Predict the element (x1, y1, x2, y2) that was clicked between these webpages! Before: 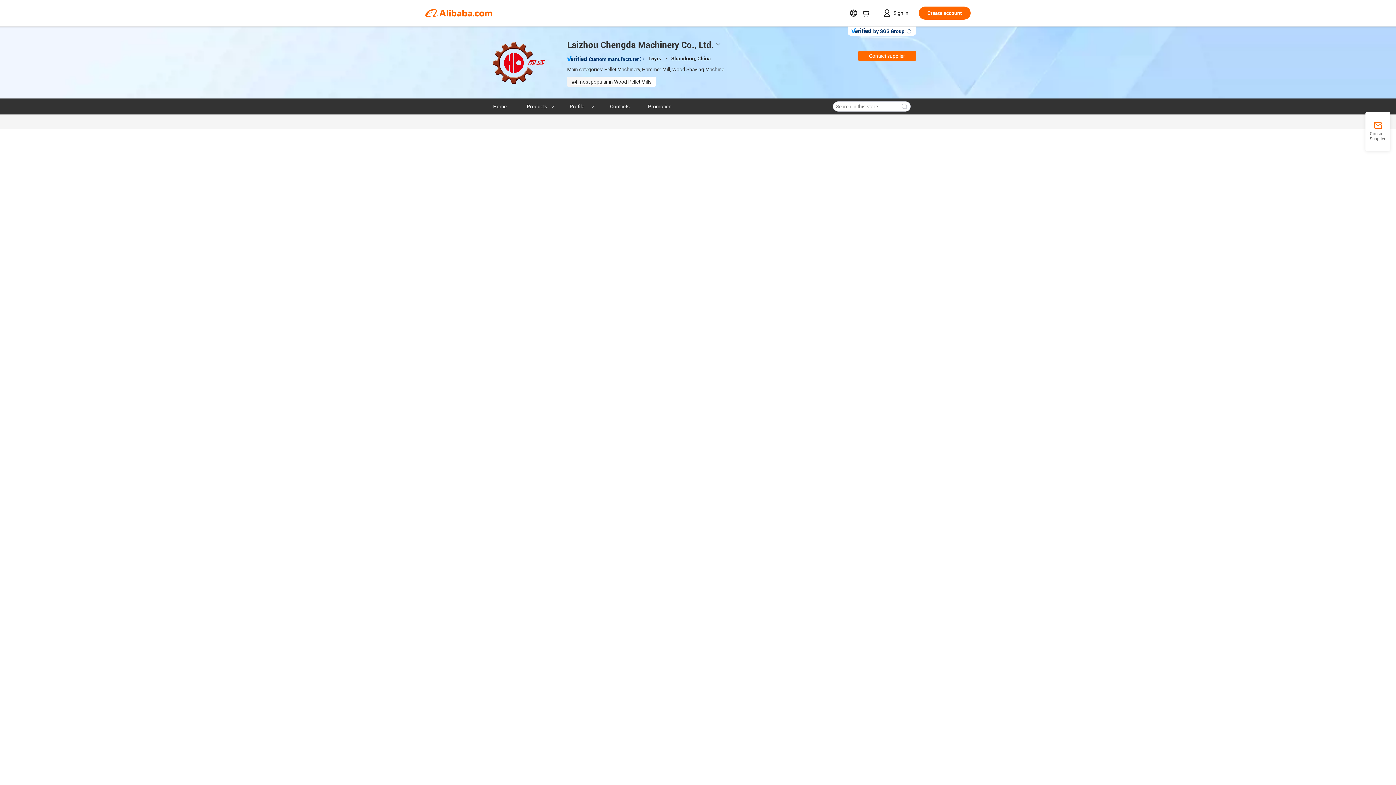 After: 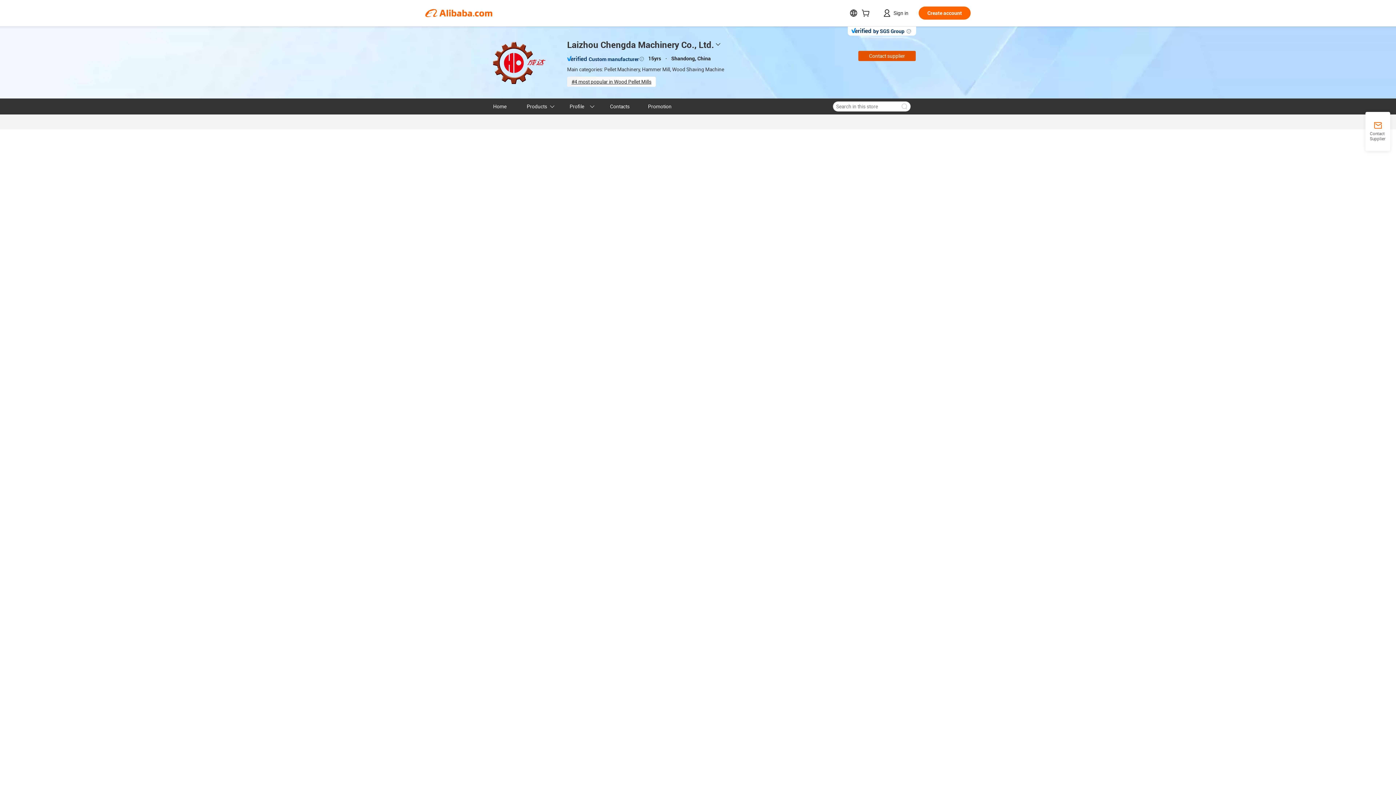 Action: bbox: (858, 50, 916, 61) label: Contact supplier